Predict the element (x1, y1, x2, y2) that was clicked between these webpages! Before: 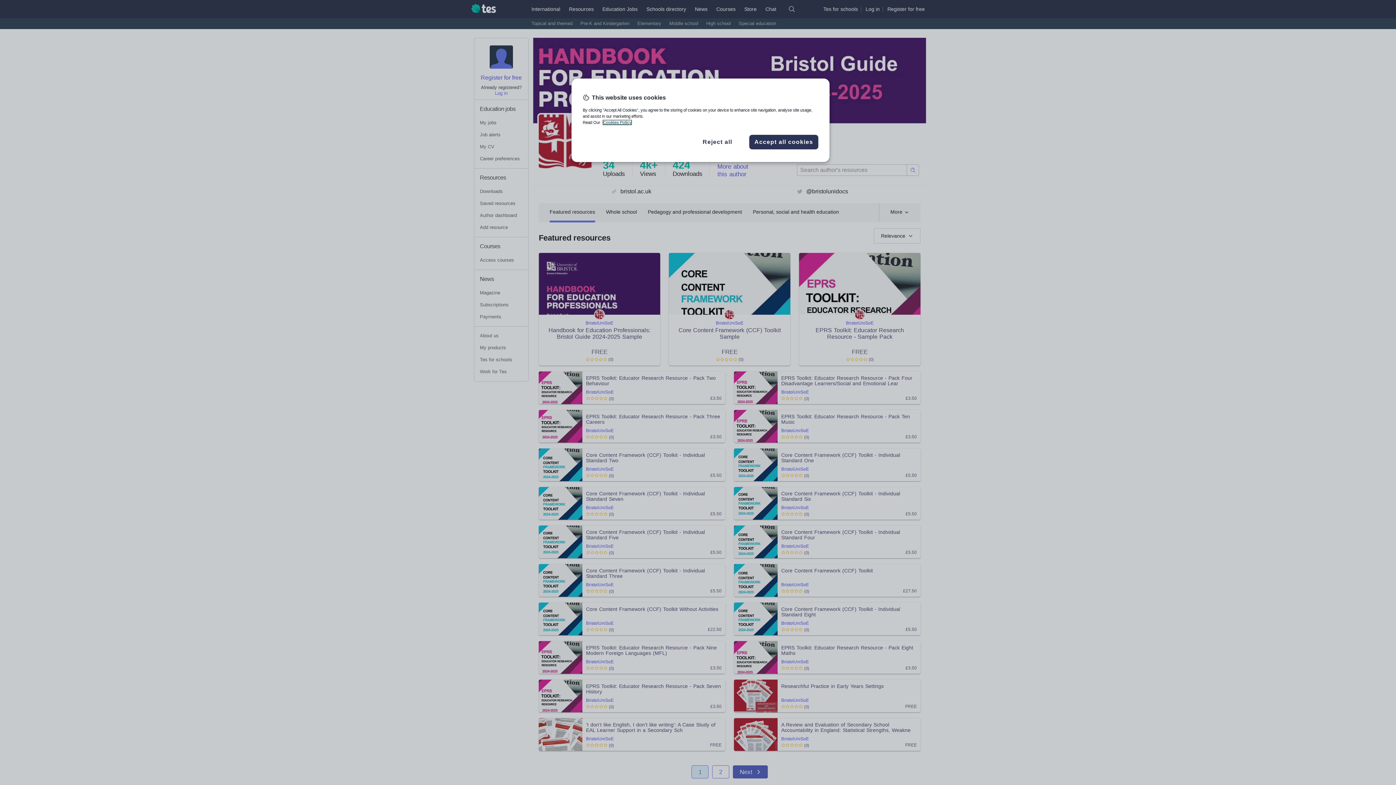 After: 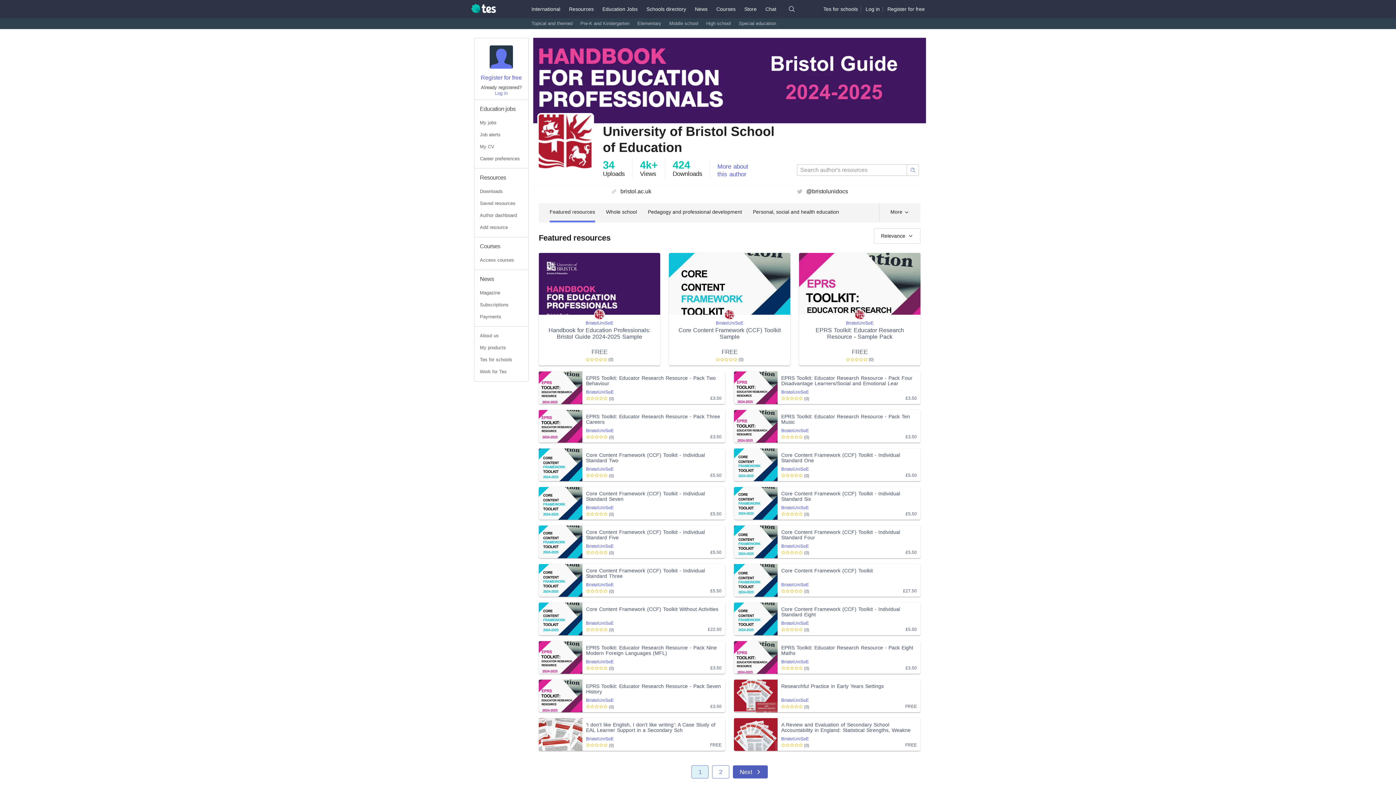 Action: bbox: (749, 134, 818, 149) label: Accept all cookies